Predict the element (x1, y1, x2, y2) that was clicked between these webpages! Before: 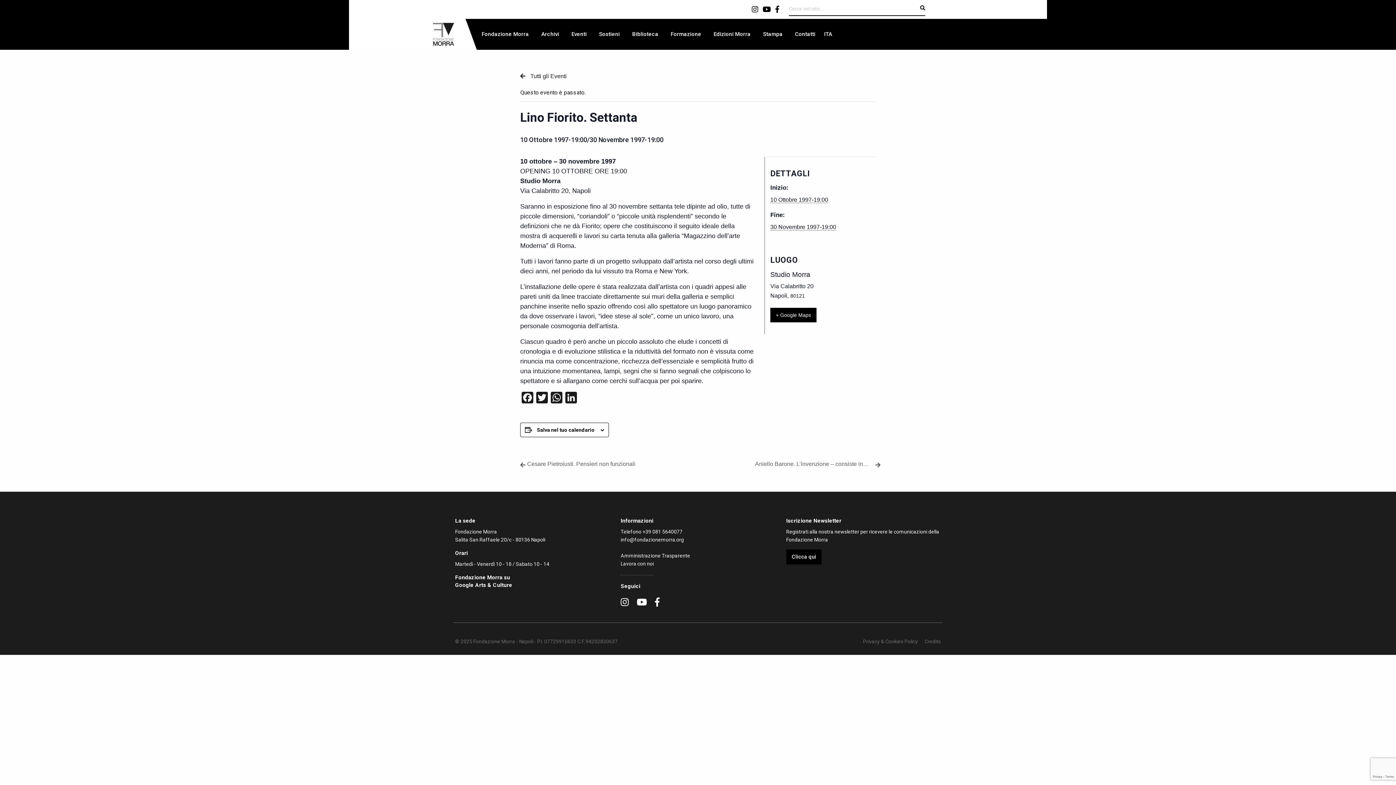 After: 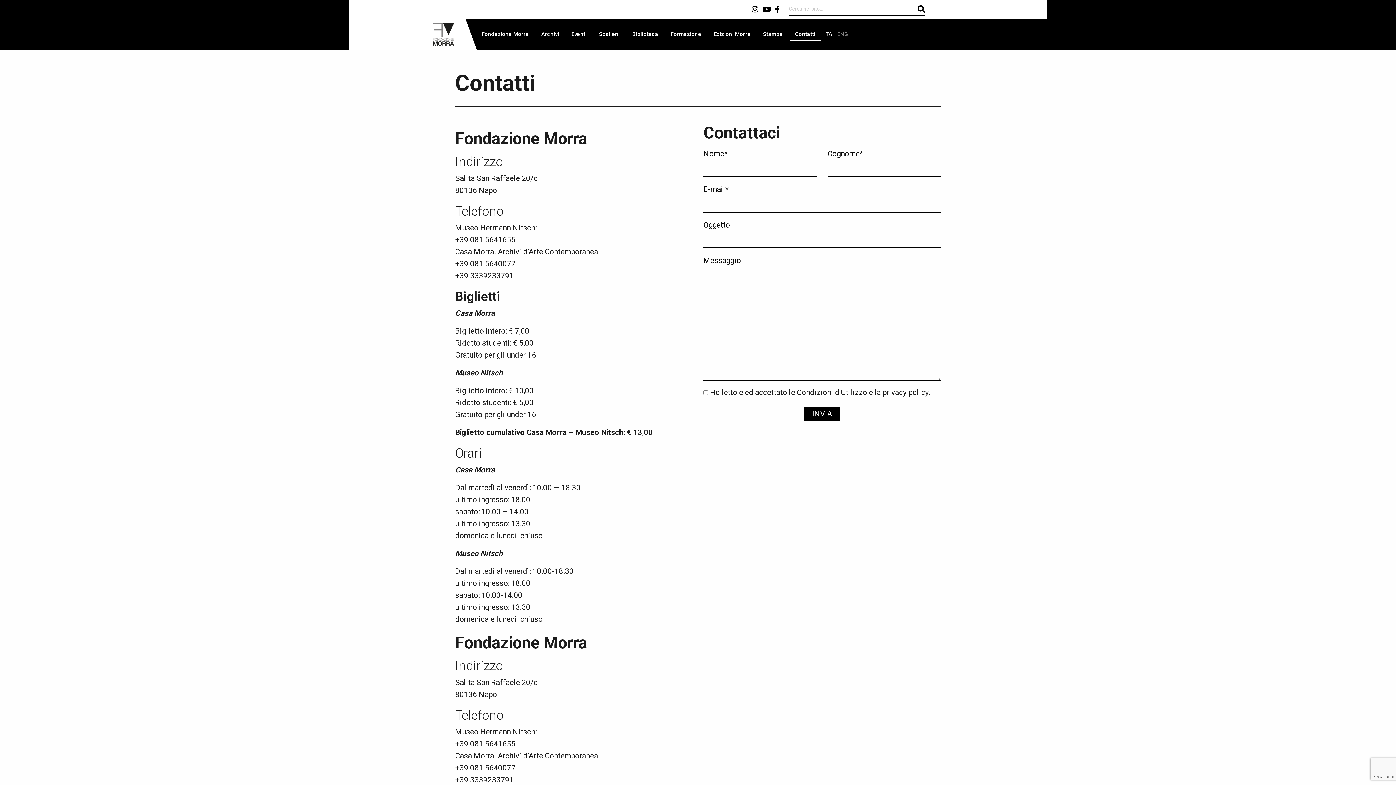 Action: label: Contatti bbox: (789, 28, 821, 40)